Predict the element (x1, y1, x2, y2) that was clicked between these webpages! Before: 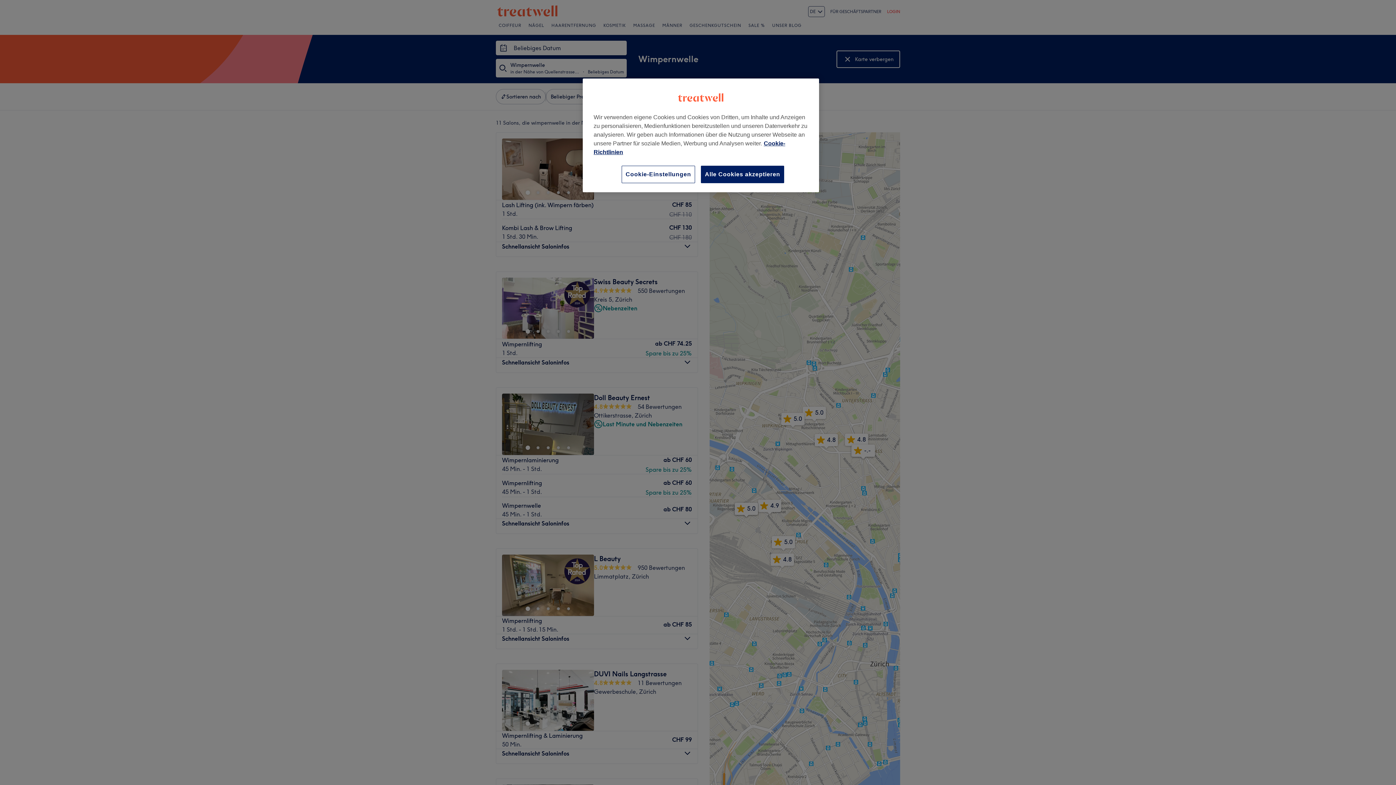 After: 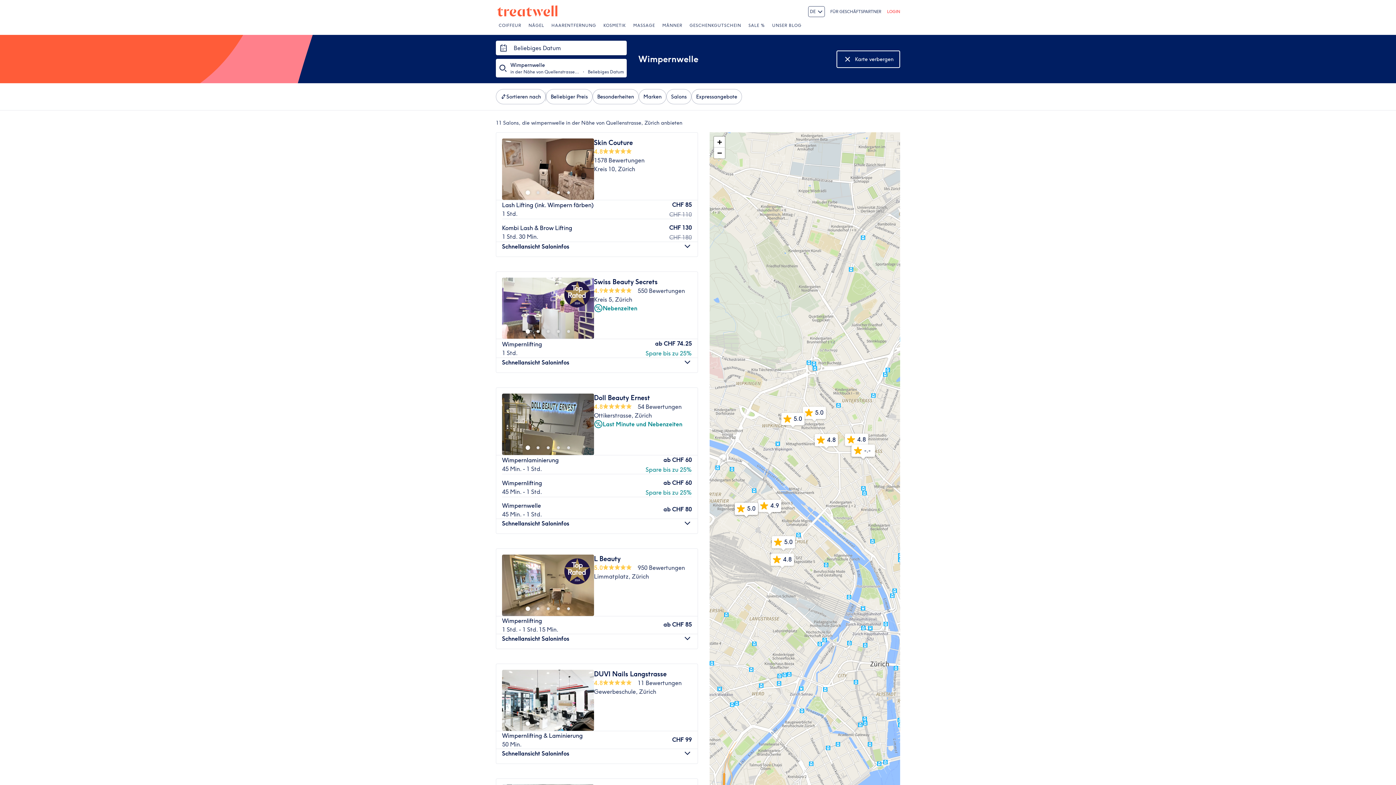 Action: bbox: (701, 165, 784, 183) label: Alle Cookies akzeptieren